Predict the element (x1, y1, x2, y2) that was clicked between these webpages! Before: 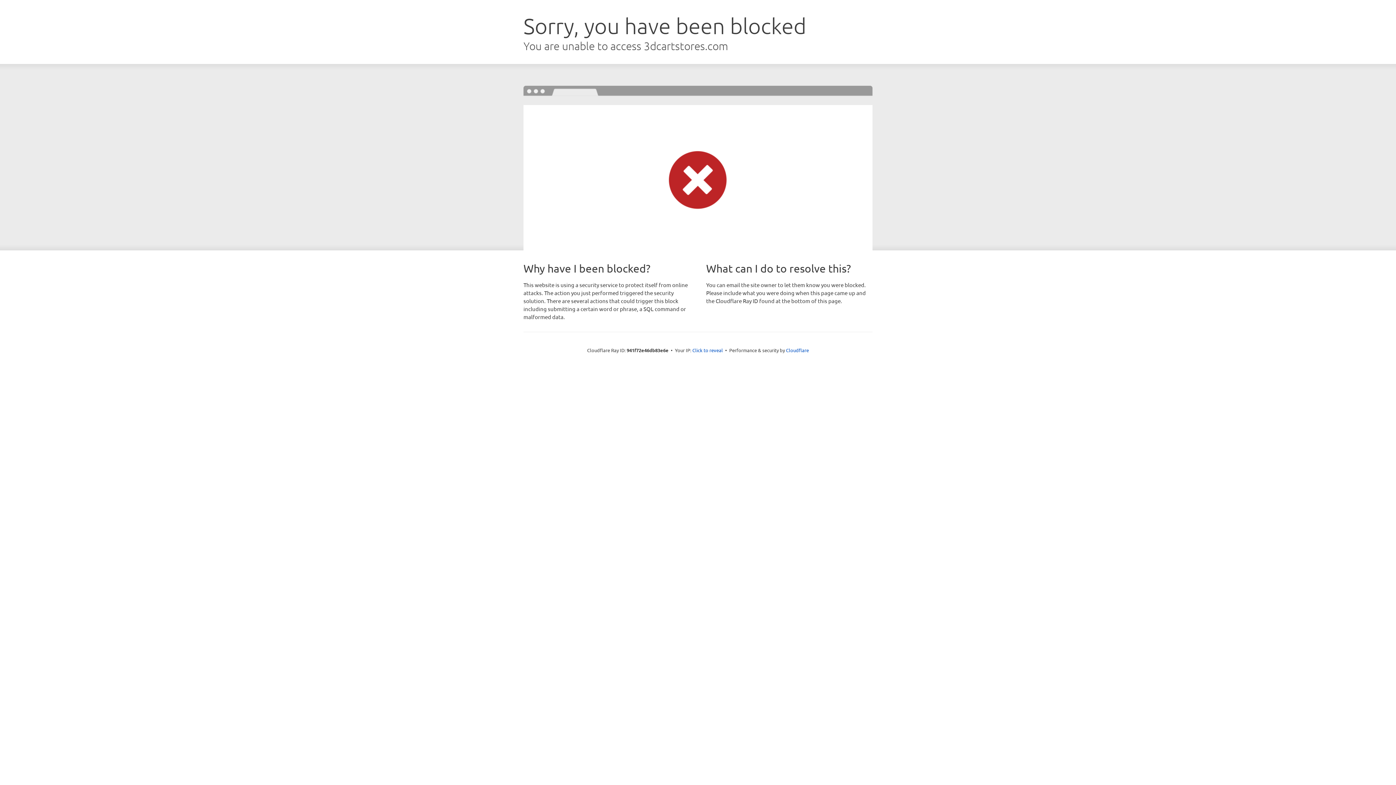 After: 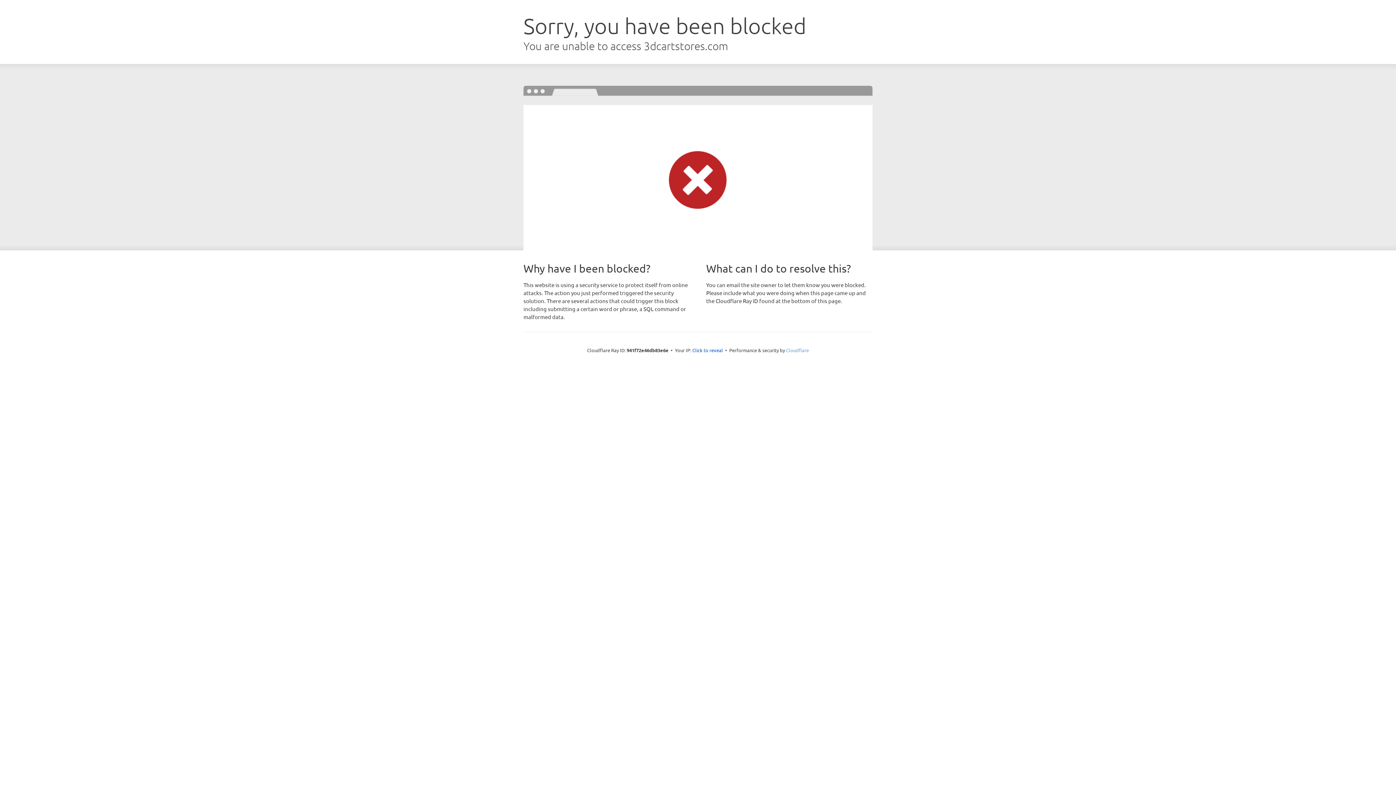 Action: label: Cloudflare bbox: (786, 347, 809, 353)